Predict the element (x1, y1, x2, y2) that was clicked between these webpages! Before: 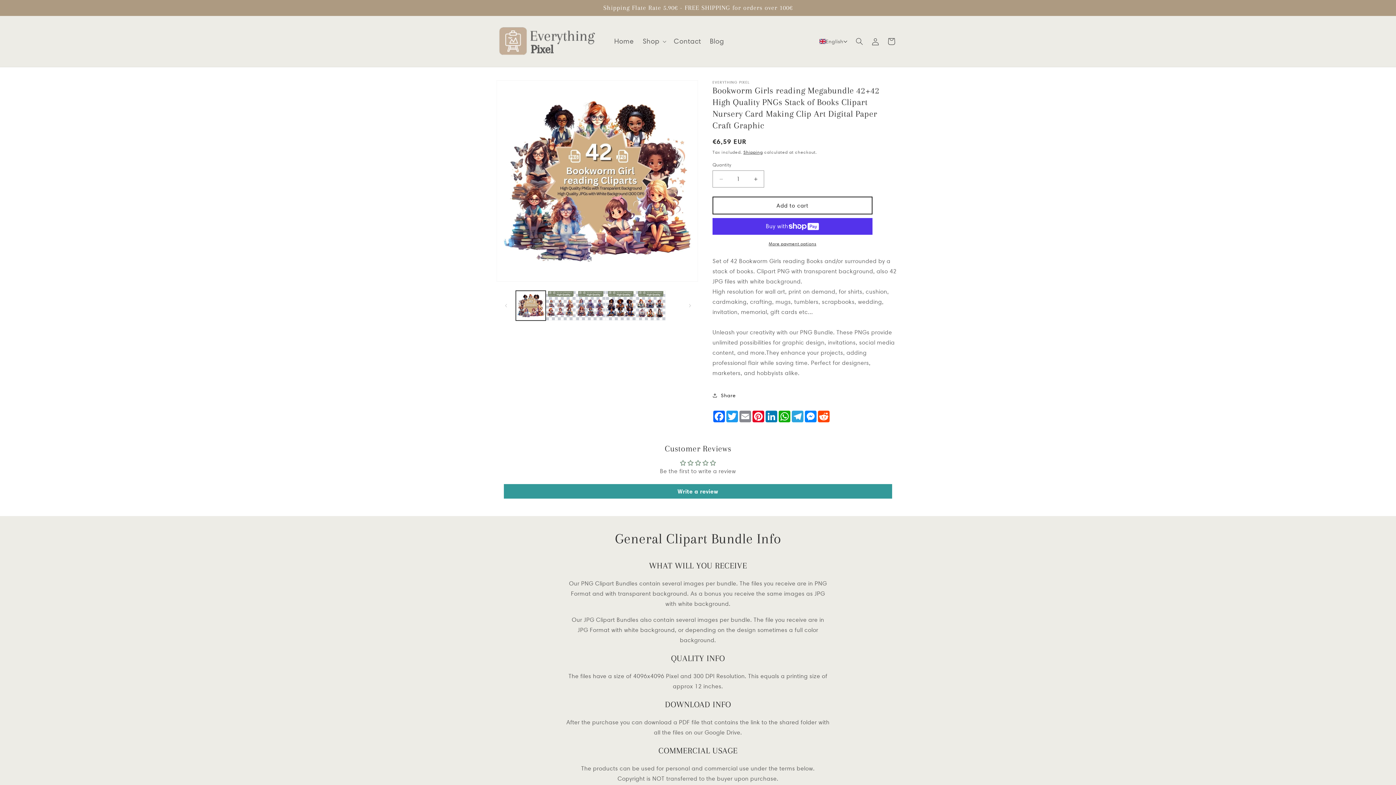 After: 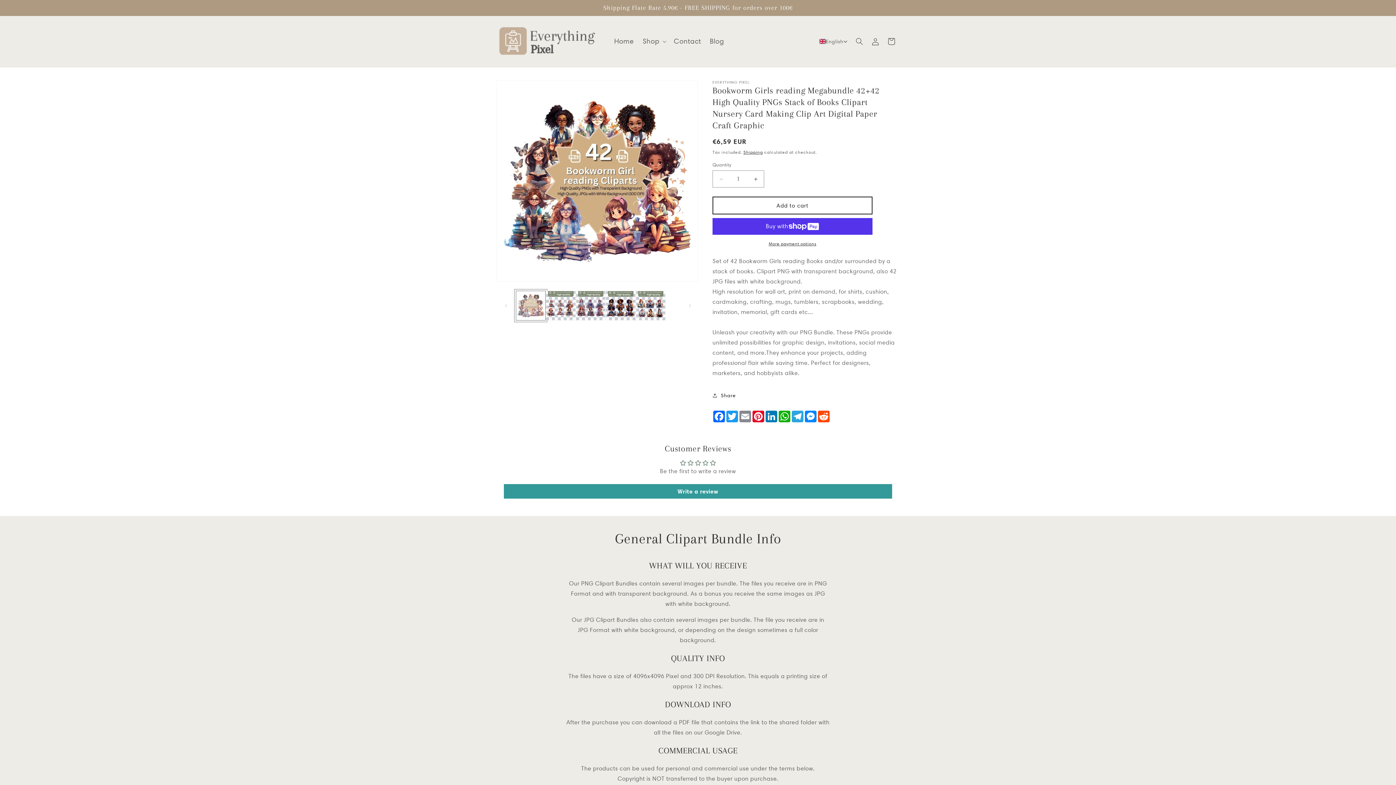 Action: label: Load image 1 in gallery view bbox: (516, 290, 545, 320)